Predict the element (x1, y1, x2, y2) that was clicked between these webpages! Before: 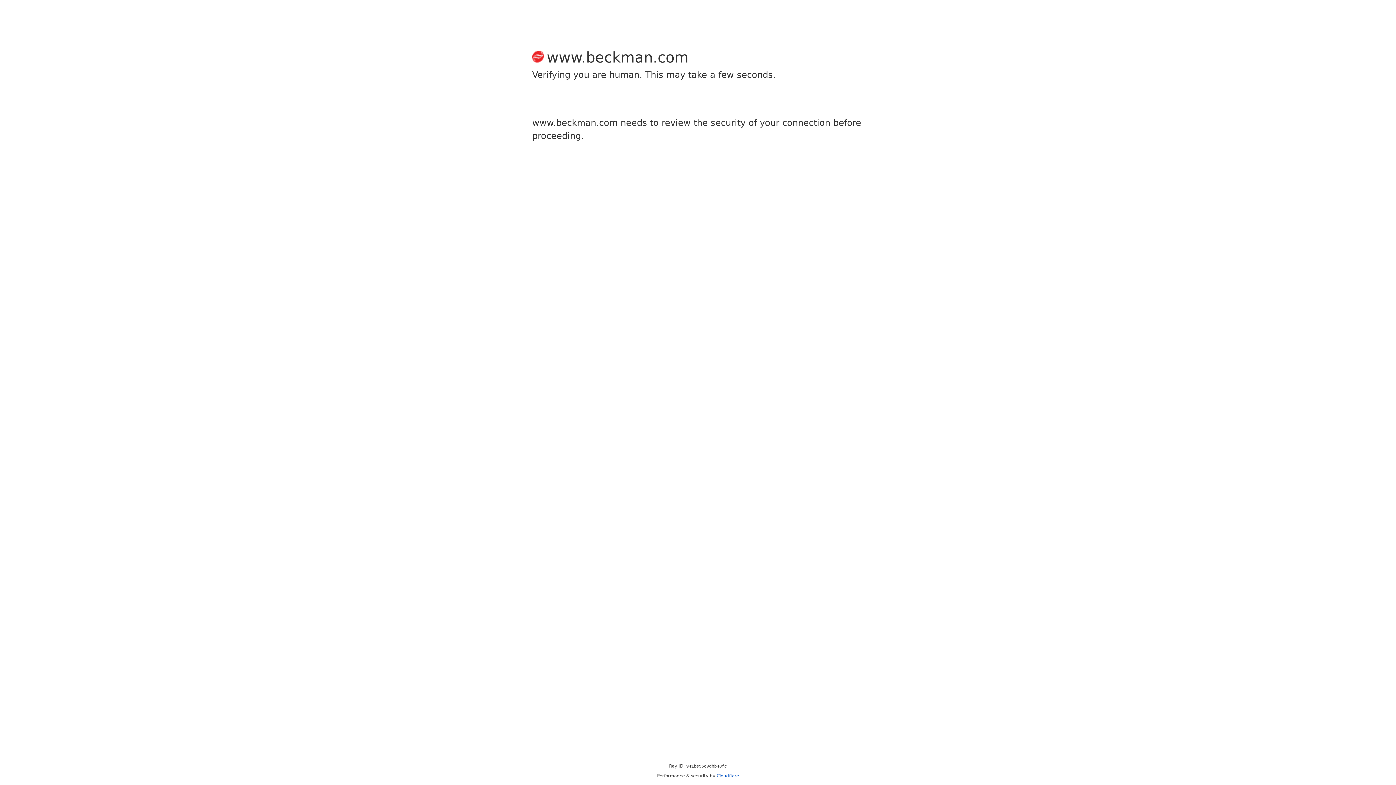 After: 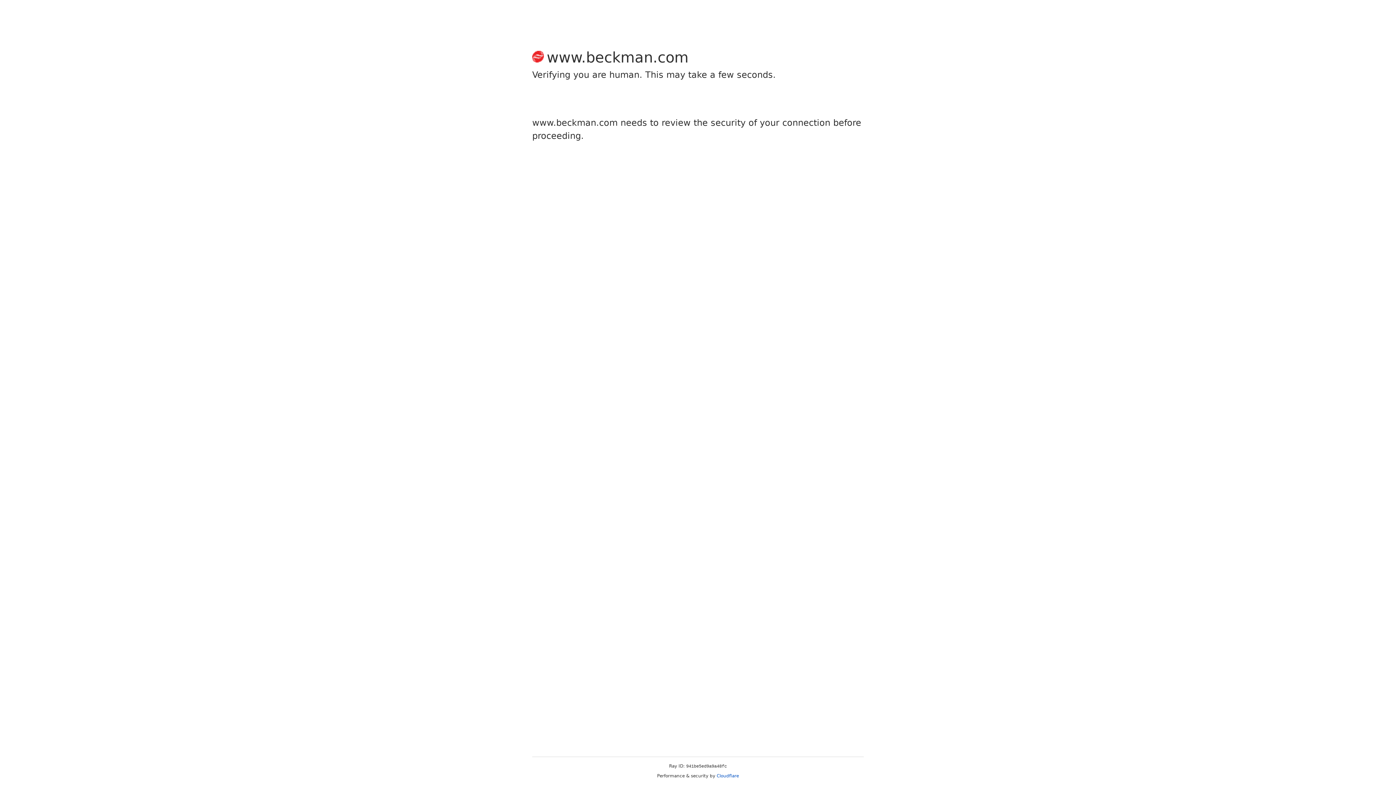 Action: label: Cloudflare bbox: (716, 773, 739, 778)